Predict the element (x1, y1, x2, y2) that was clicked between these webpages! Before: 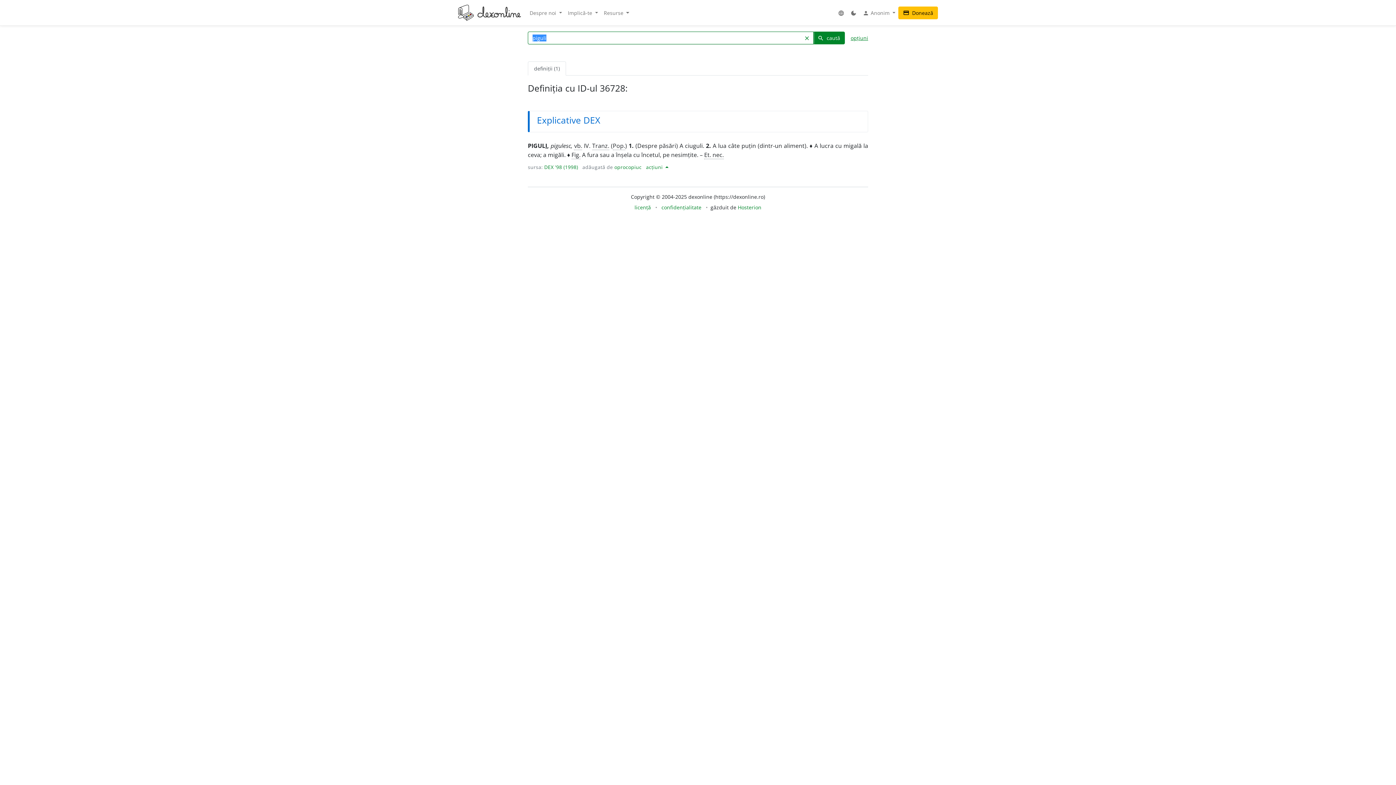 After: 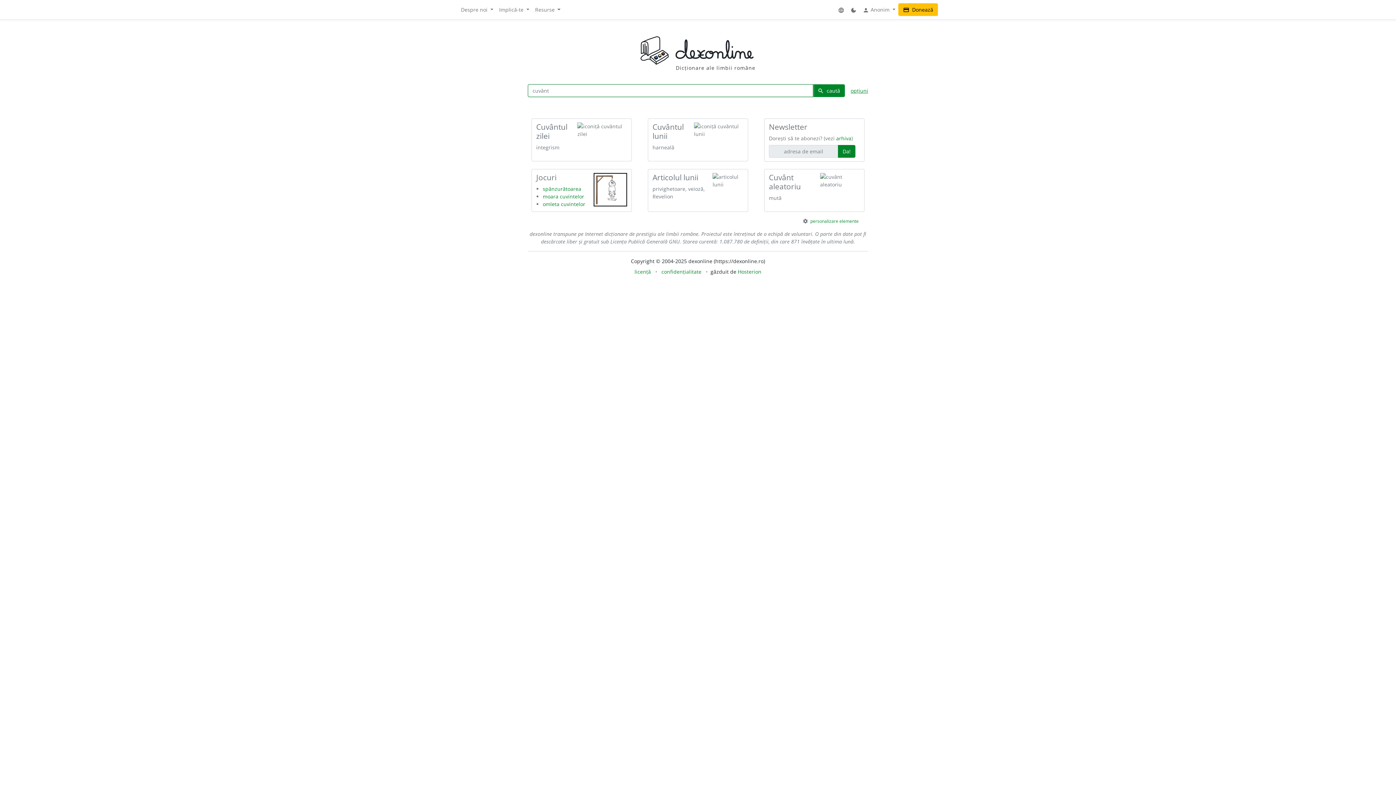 Action: bbox: (458, 2, 521, 22)